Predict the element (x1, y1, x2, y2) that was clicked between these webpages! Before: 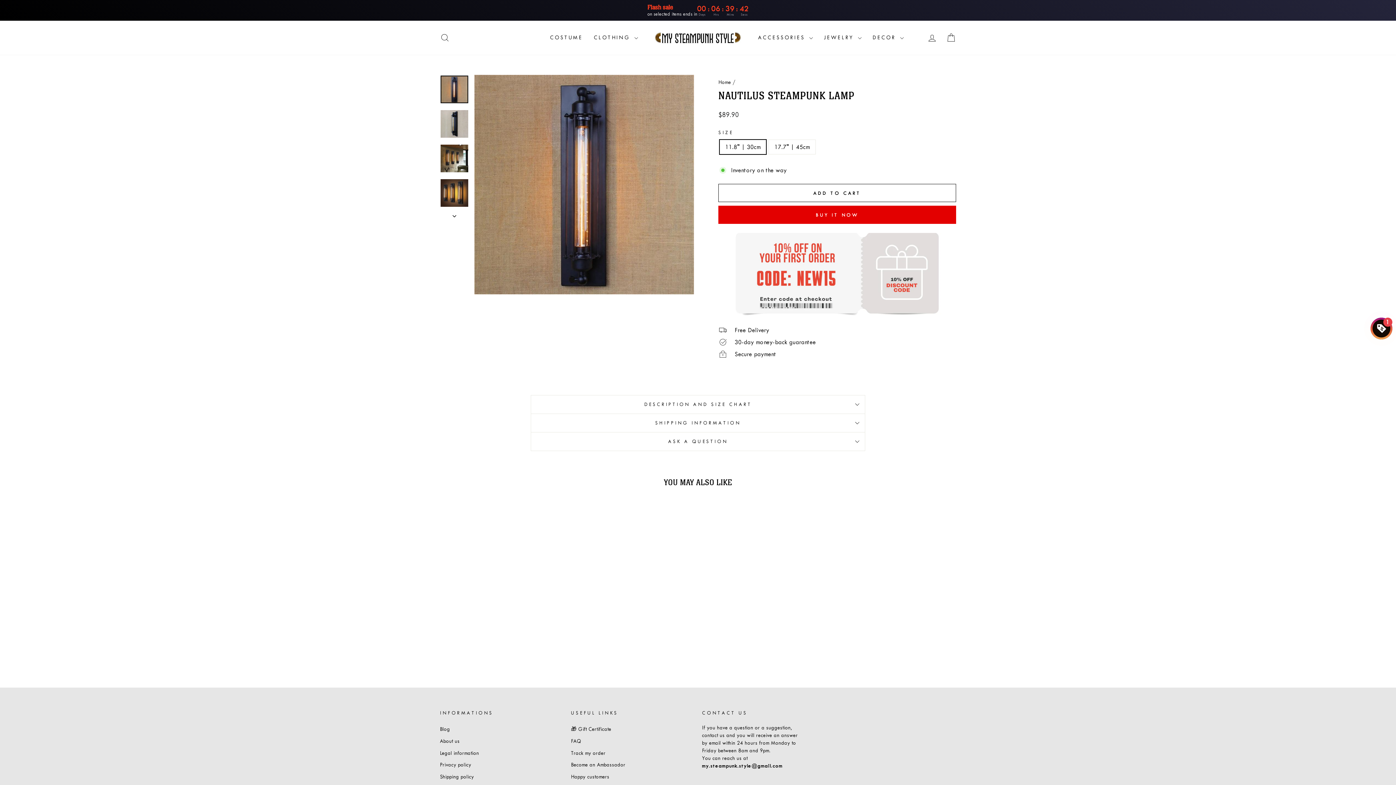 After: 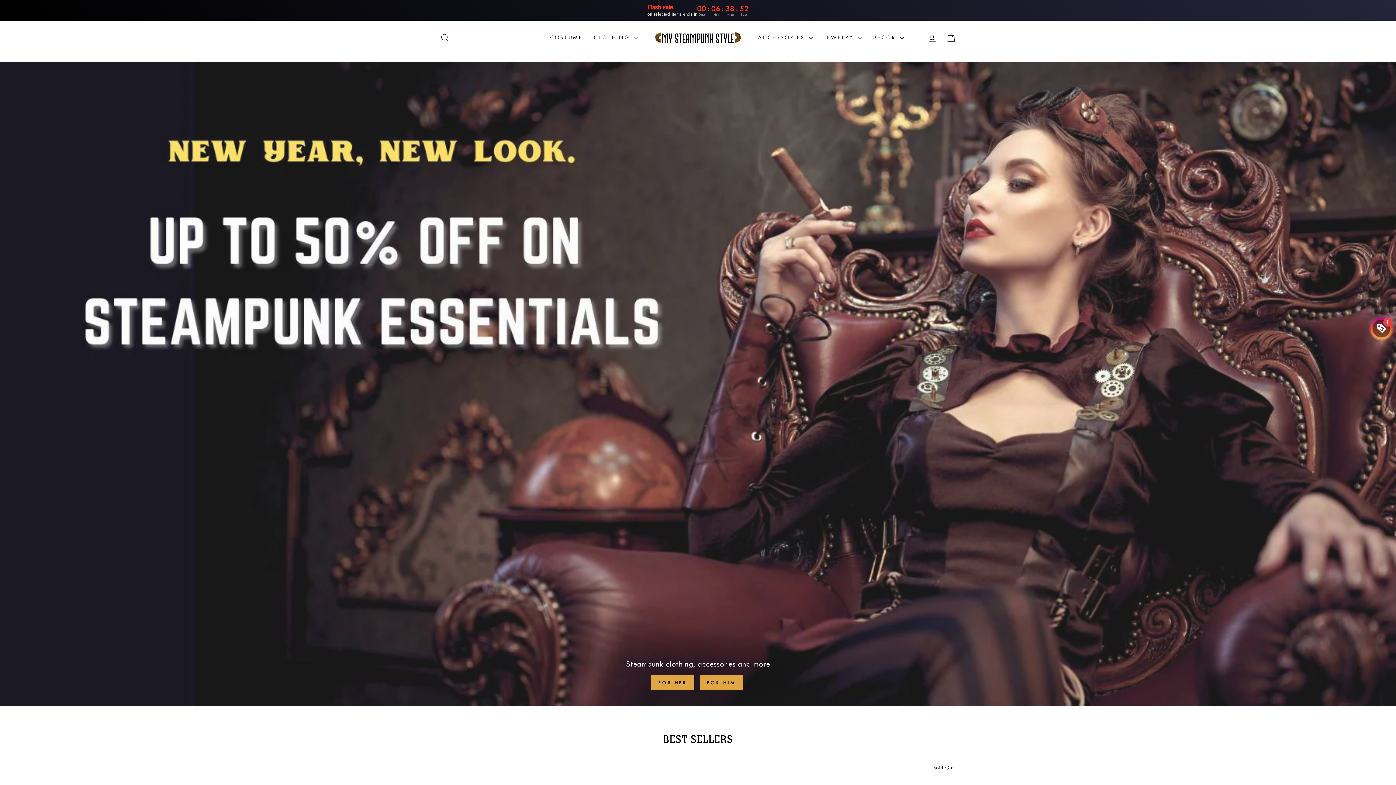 Action: bbox: (654, 31, 741, 43)